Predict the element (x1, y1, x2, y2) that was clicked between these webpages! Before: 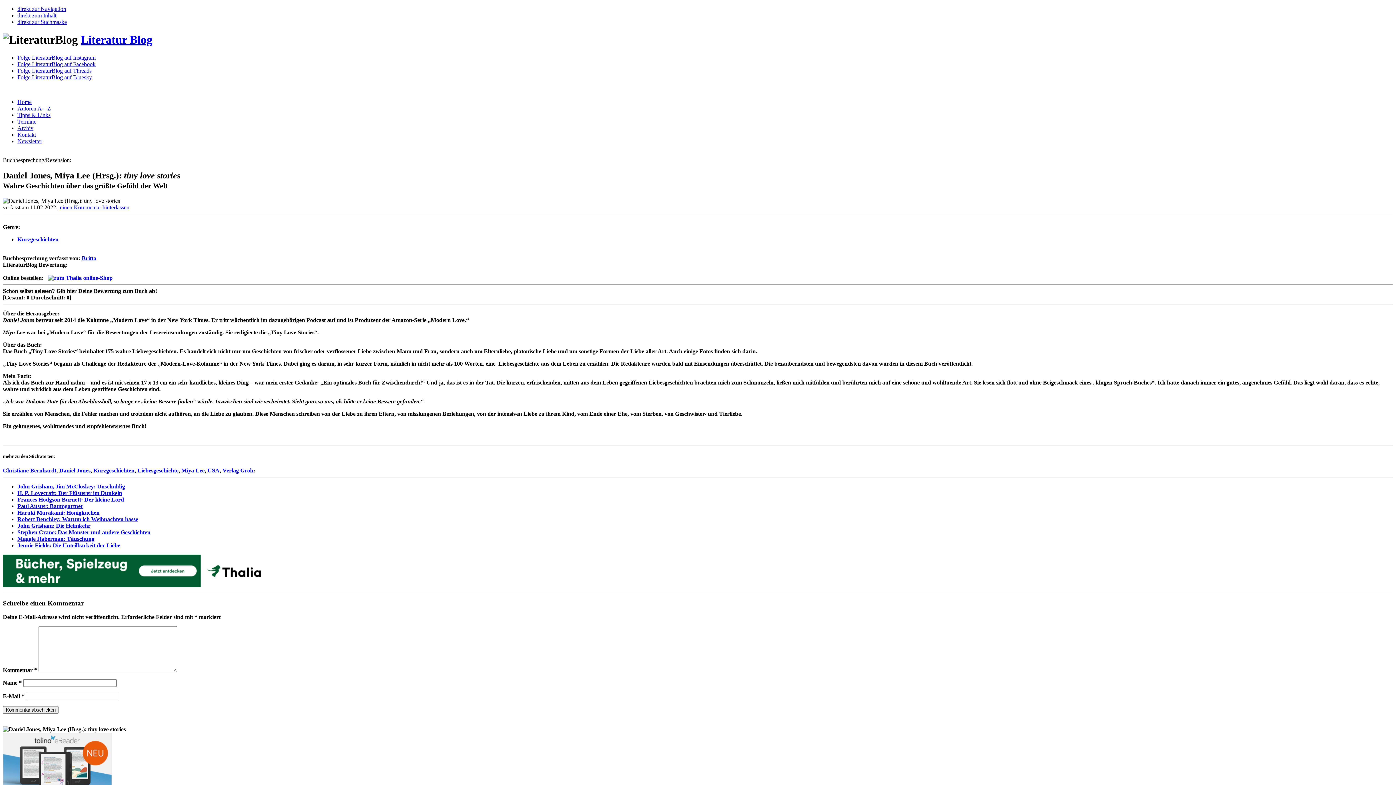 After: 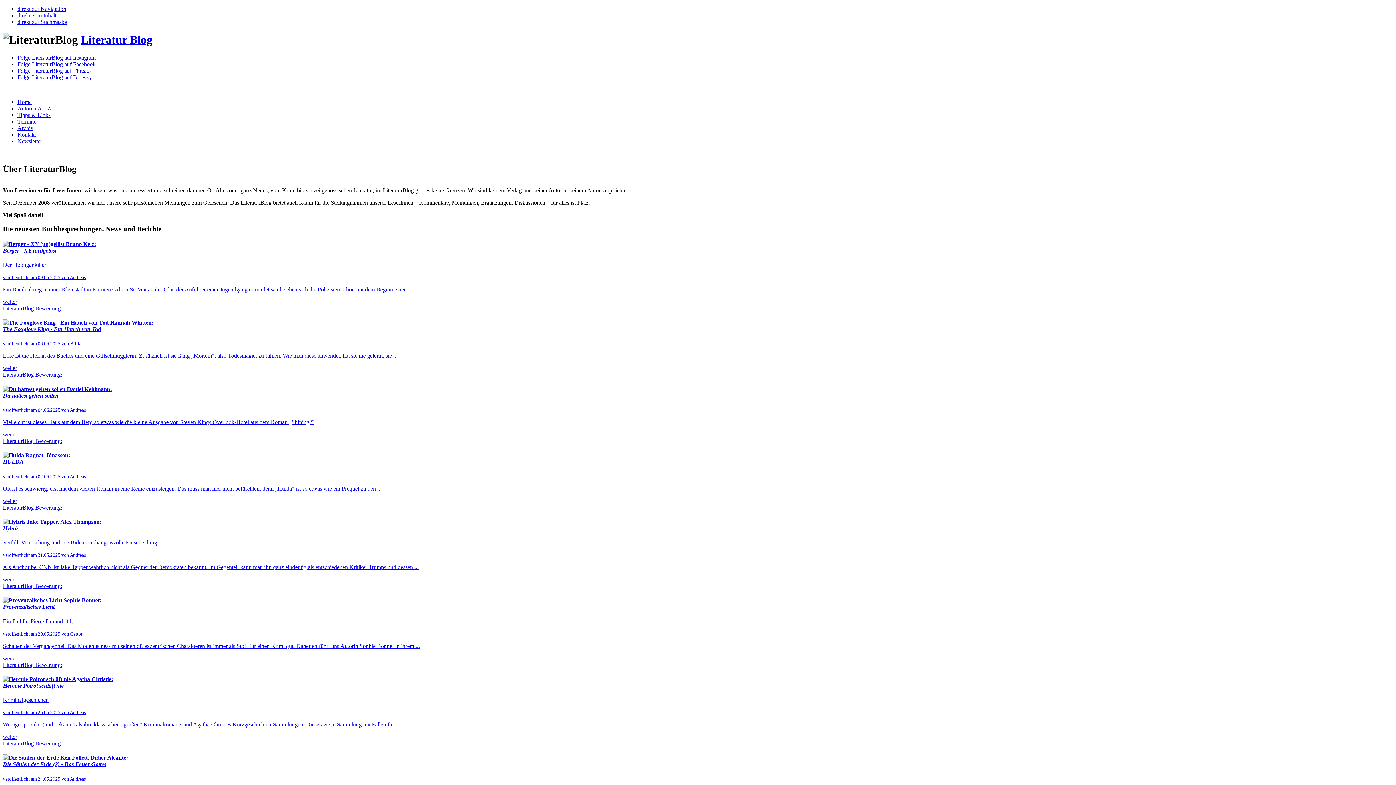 Action: bbox: (80, 33, 152, 46) label: Literatur Blog